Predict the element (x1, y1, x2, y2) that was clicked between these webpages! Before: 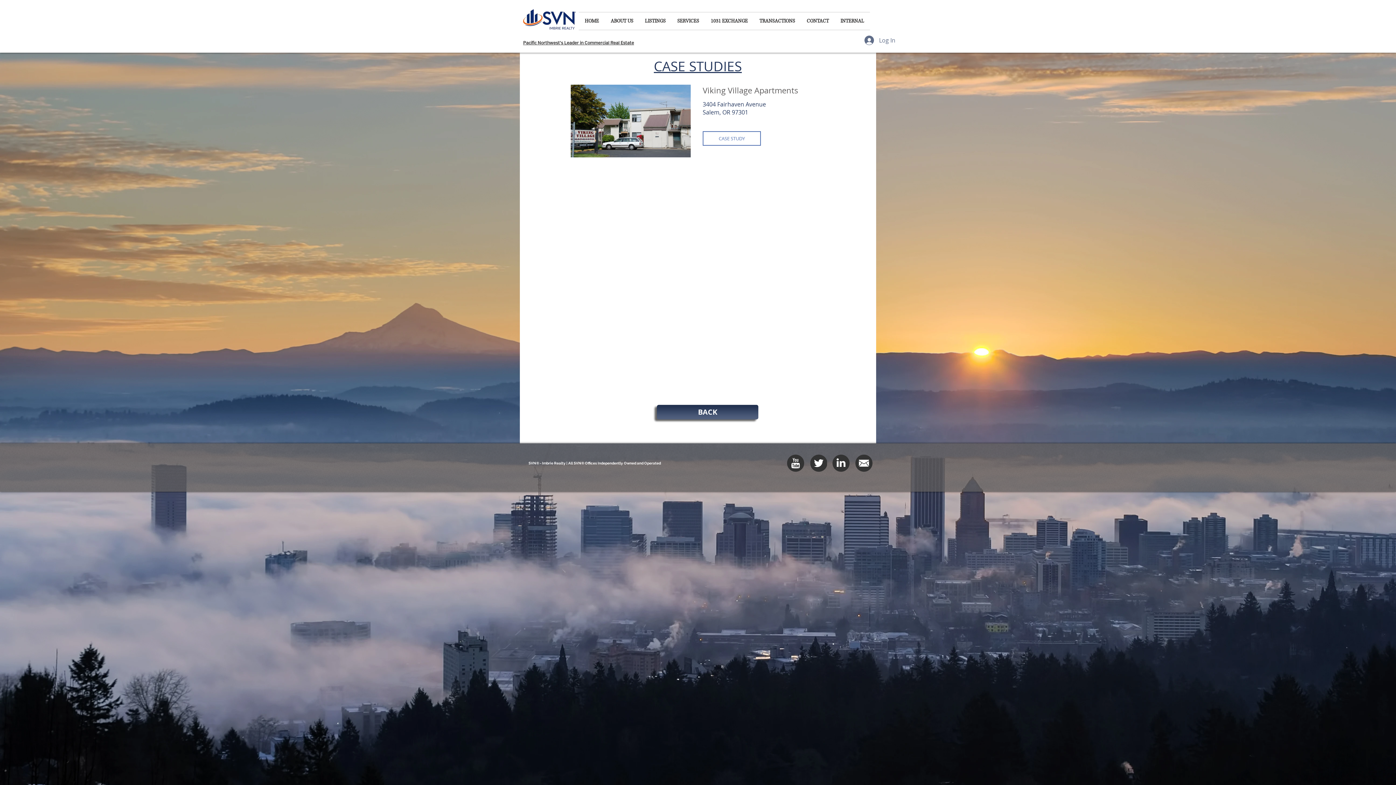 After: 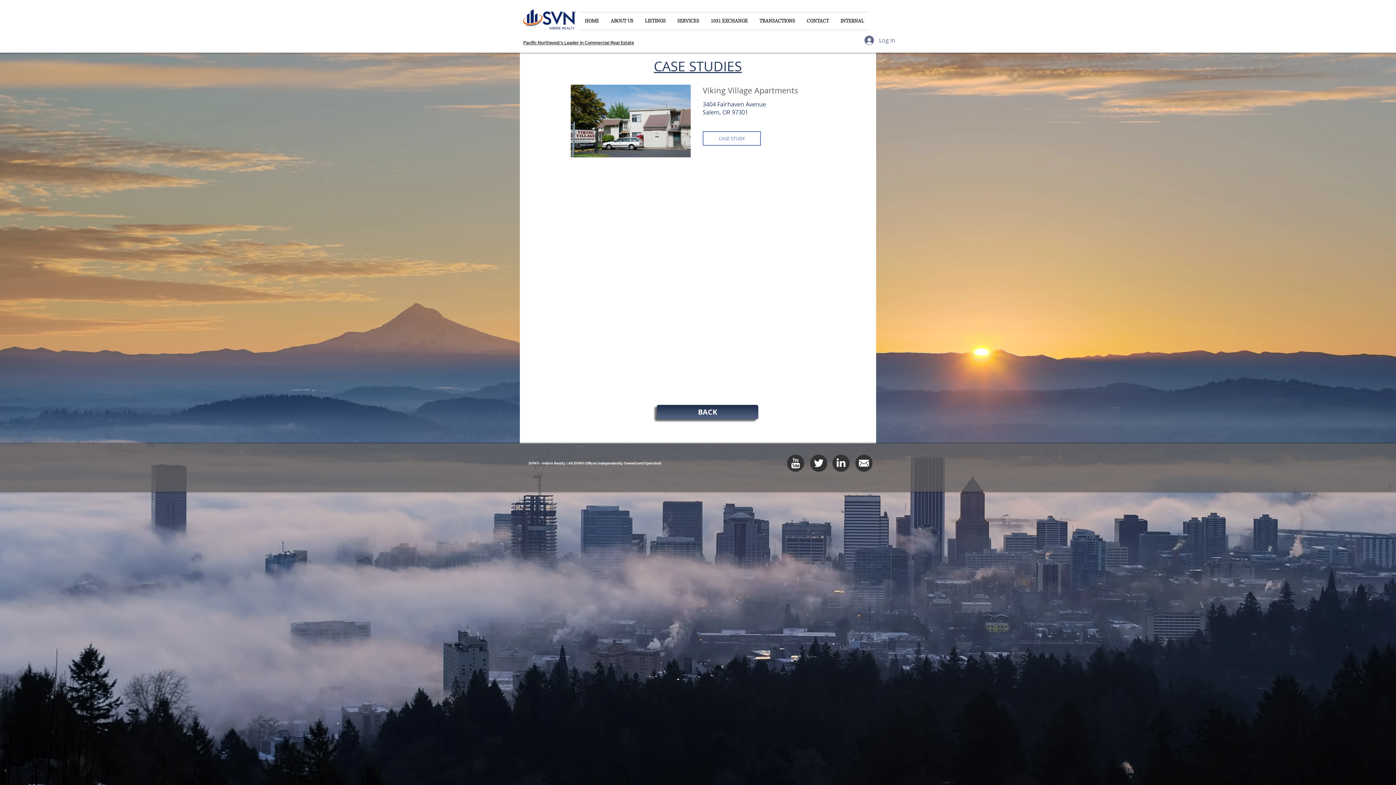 Action: bbox: (810, 454, 827, 472)